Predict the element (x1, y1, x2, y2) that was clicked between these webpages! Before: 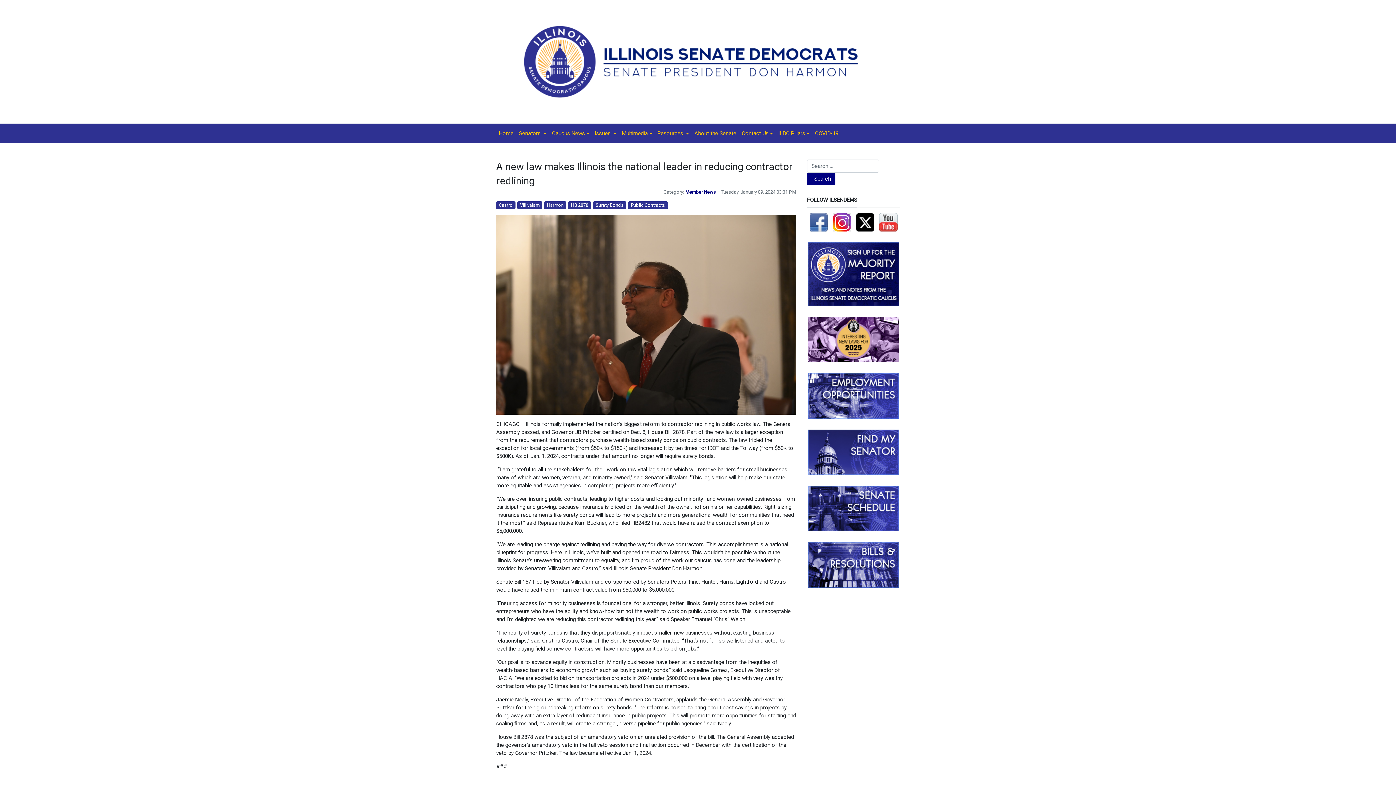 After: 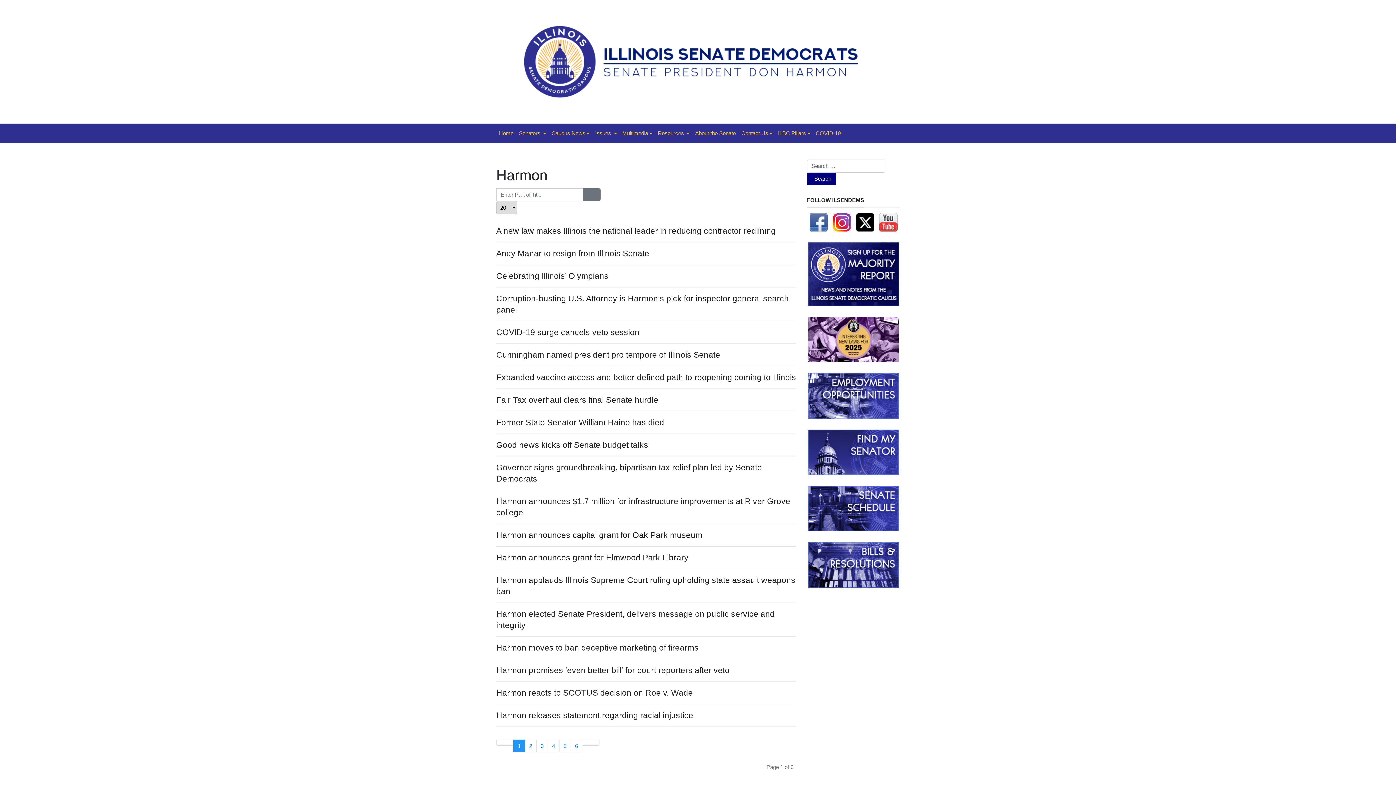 Action: bbox: (544, 201, 566, 209) label: Harmon